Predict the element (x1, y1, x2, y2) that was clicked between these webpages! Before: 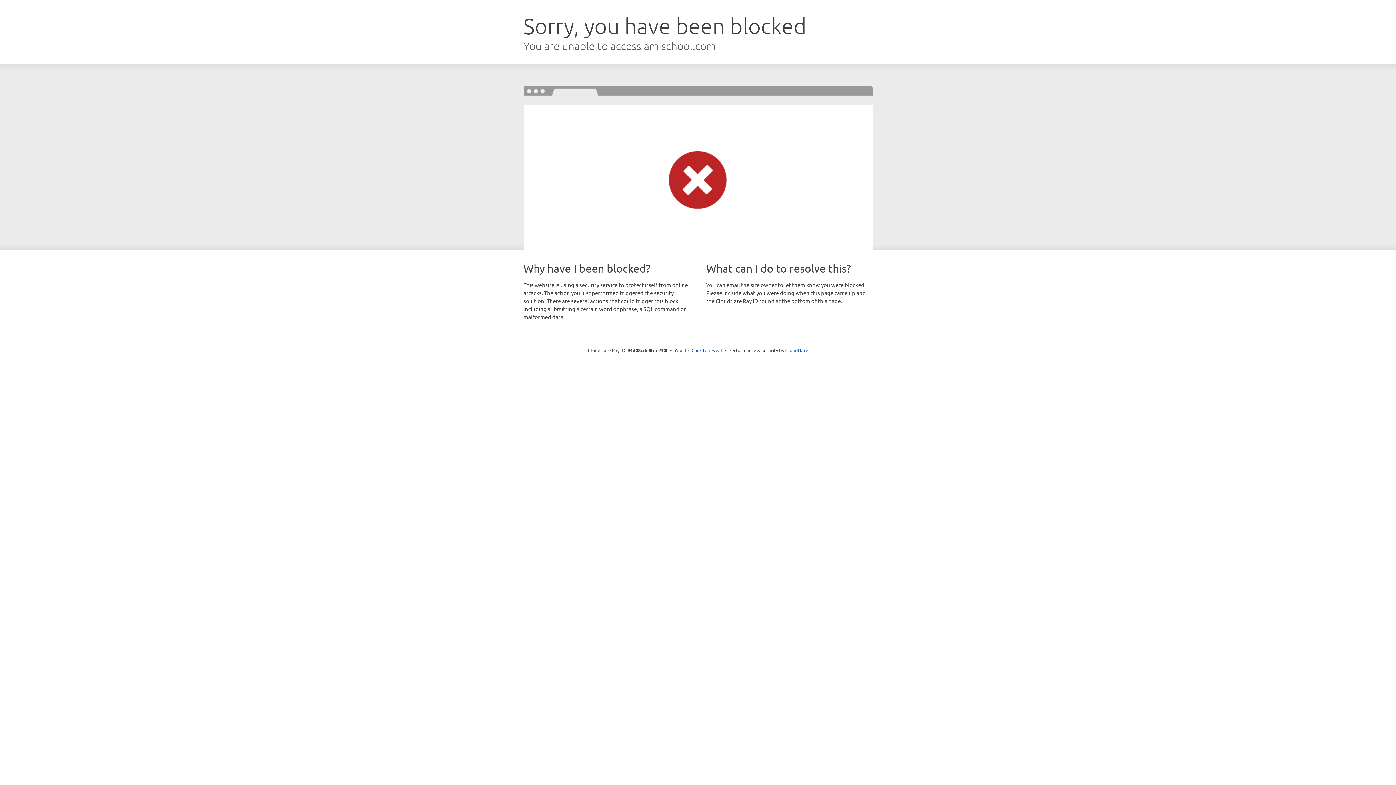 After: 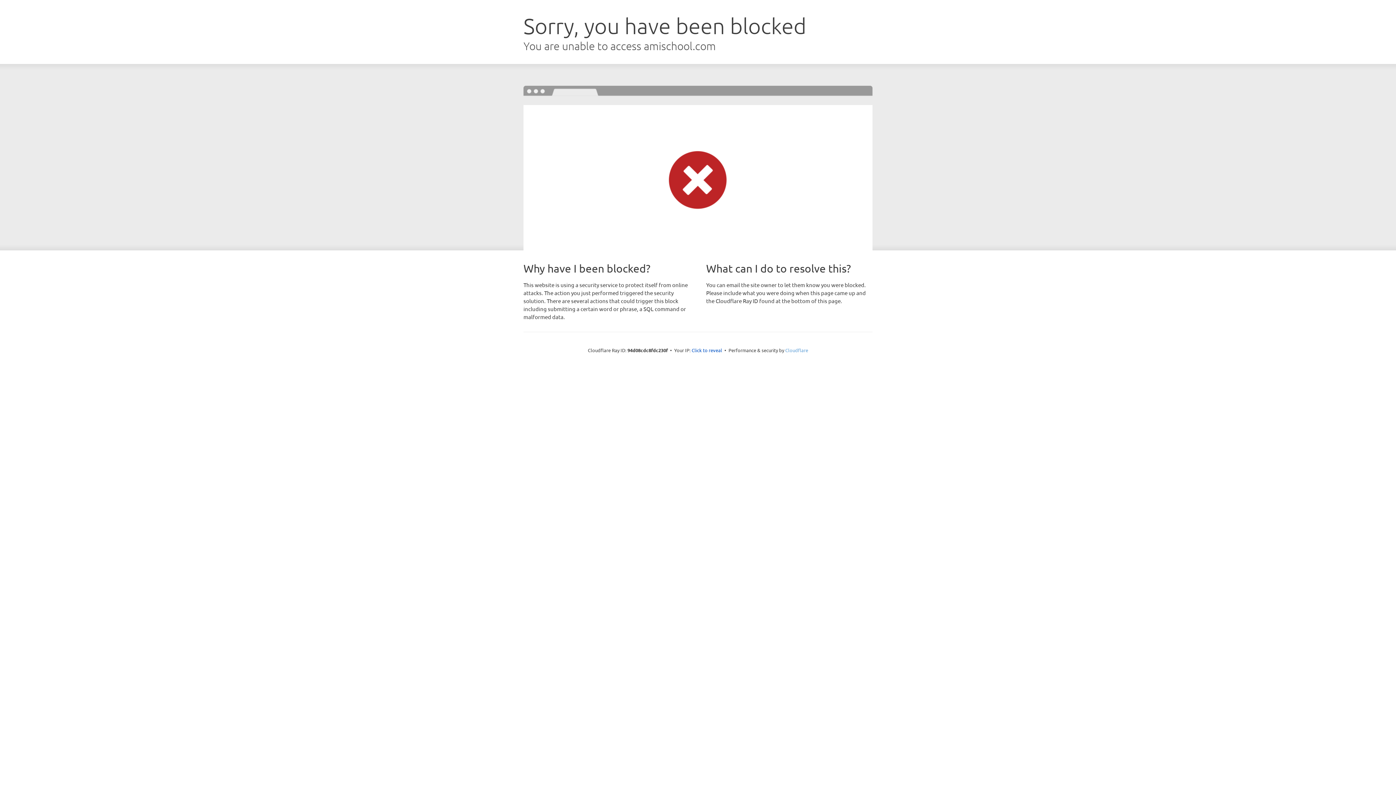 Action: bbox: (785, 347, 808, 353) label: Cloudflare